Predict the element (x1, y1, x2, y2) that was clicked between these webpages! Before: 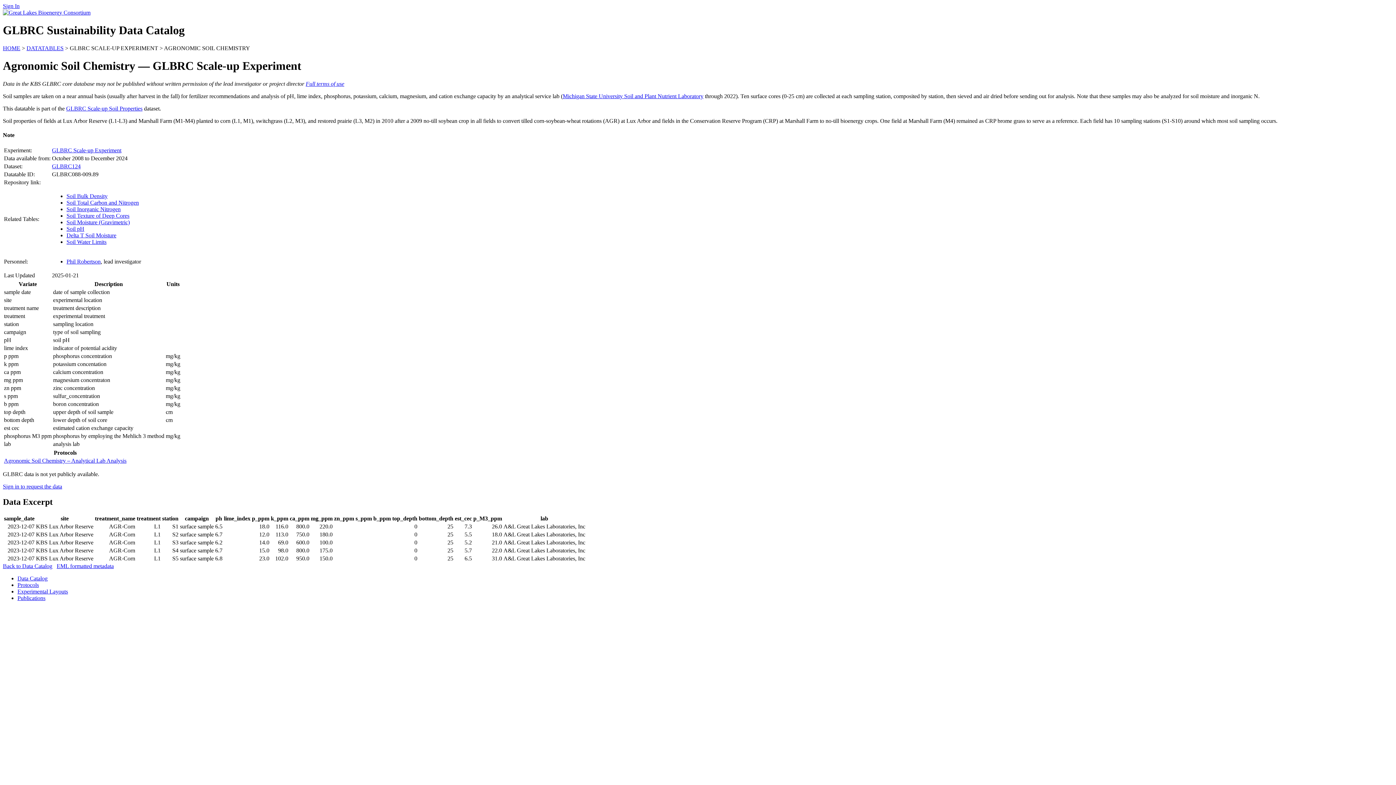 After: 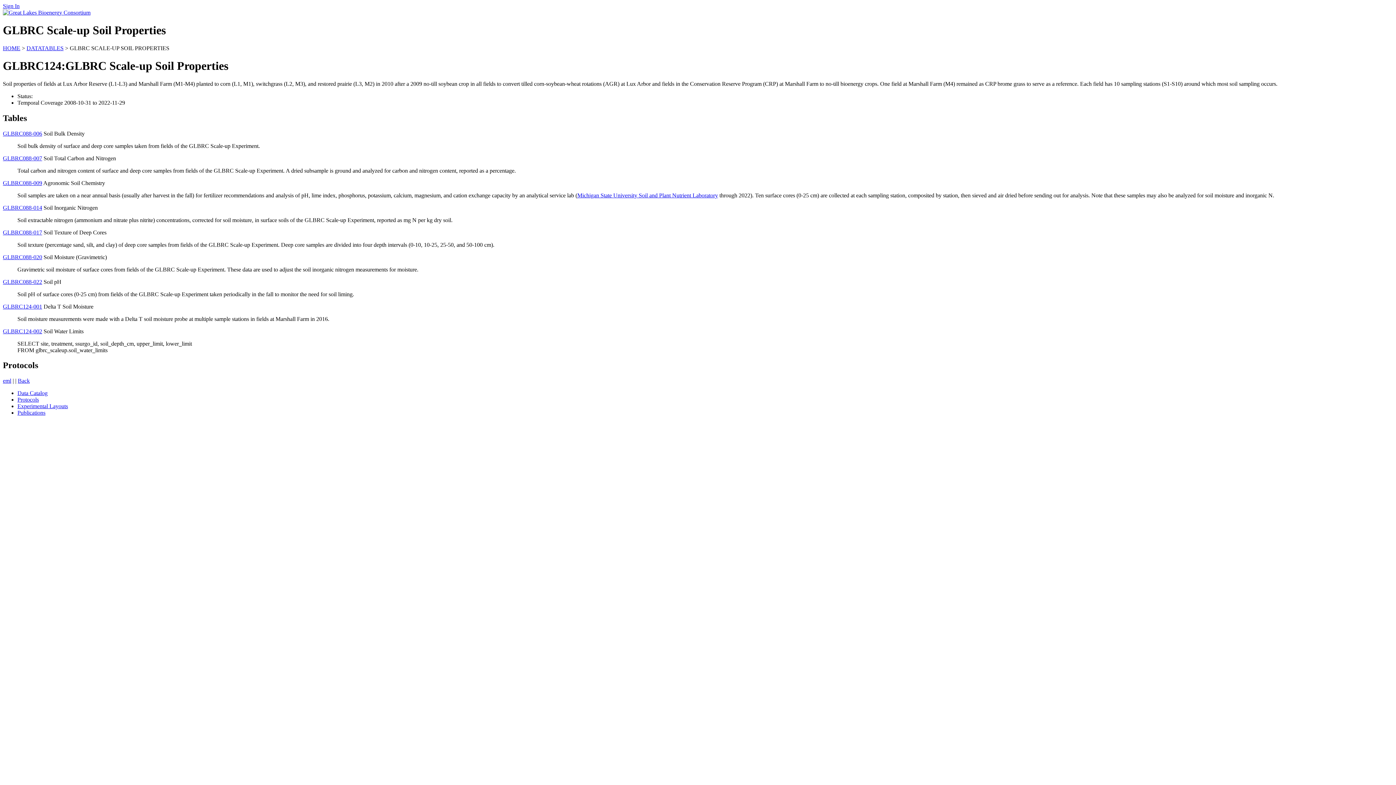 Action: bbox: (52, 163, 80, 169) label: GLBRC124